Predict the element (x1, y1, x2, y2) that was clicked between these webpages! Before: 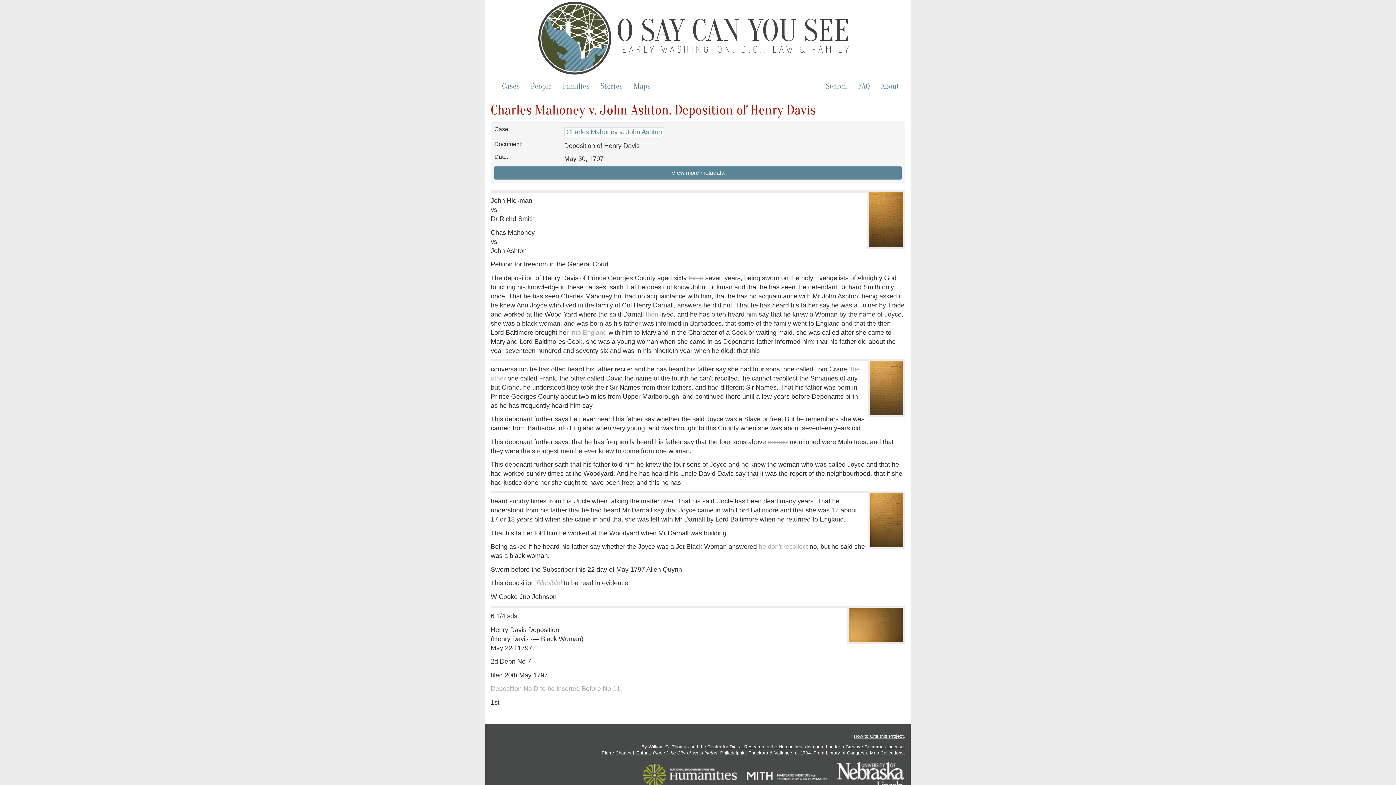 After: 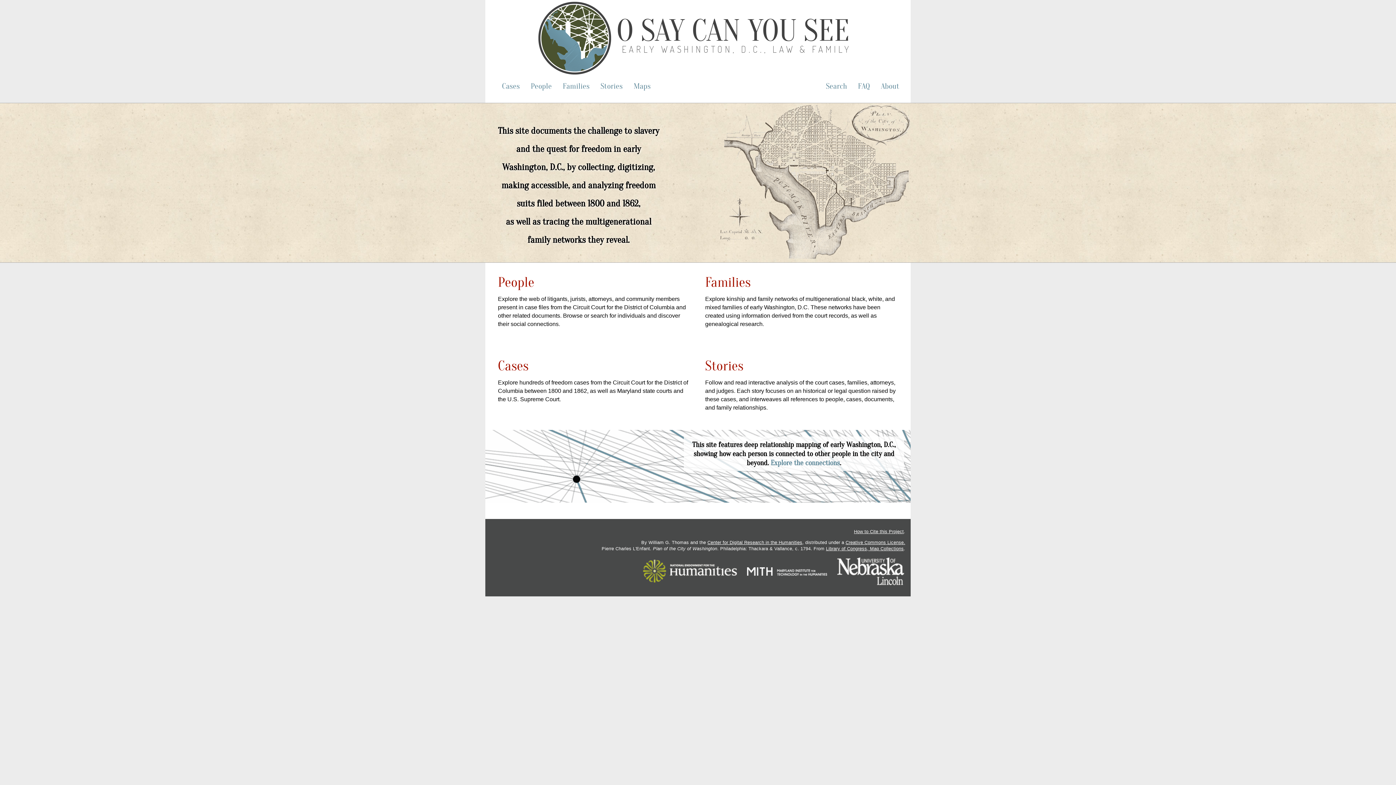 Action: label: O SAY CAN YOU SEE bbox: (616, 13, 849, 48)